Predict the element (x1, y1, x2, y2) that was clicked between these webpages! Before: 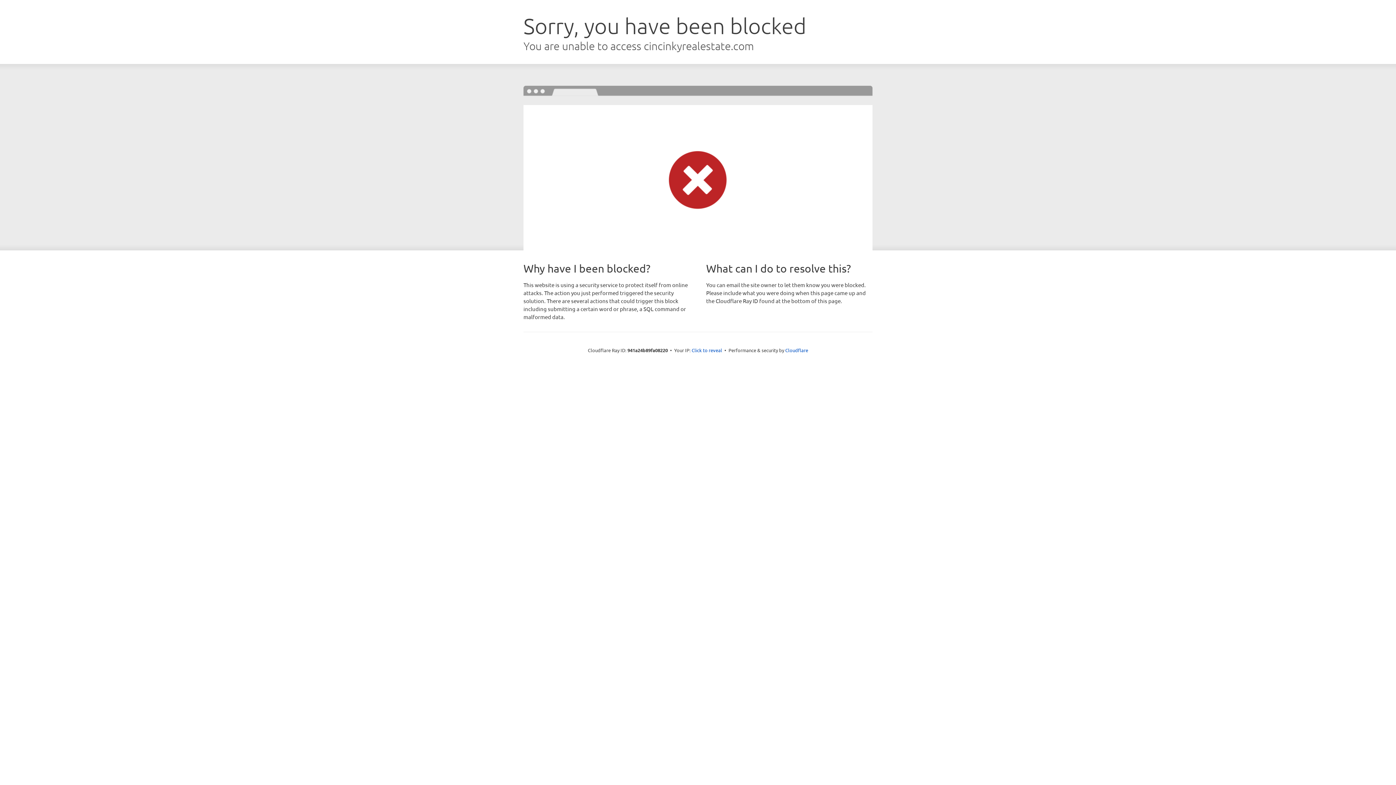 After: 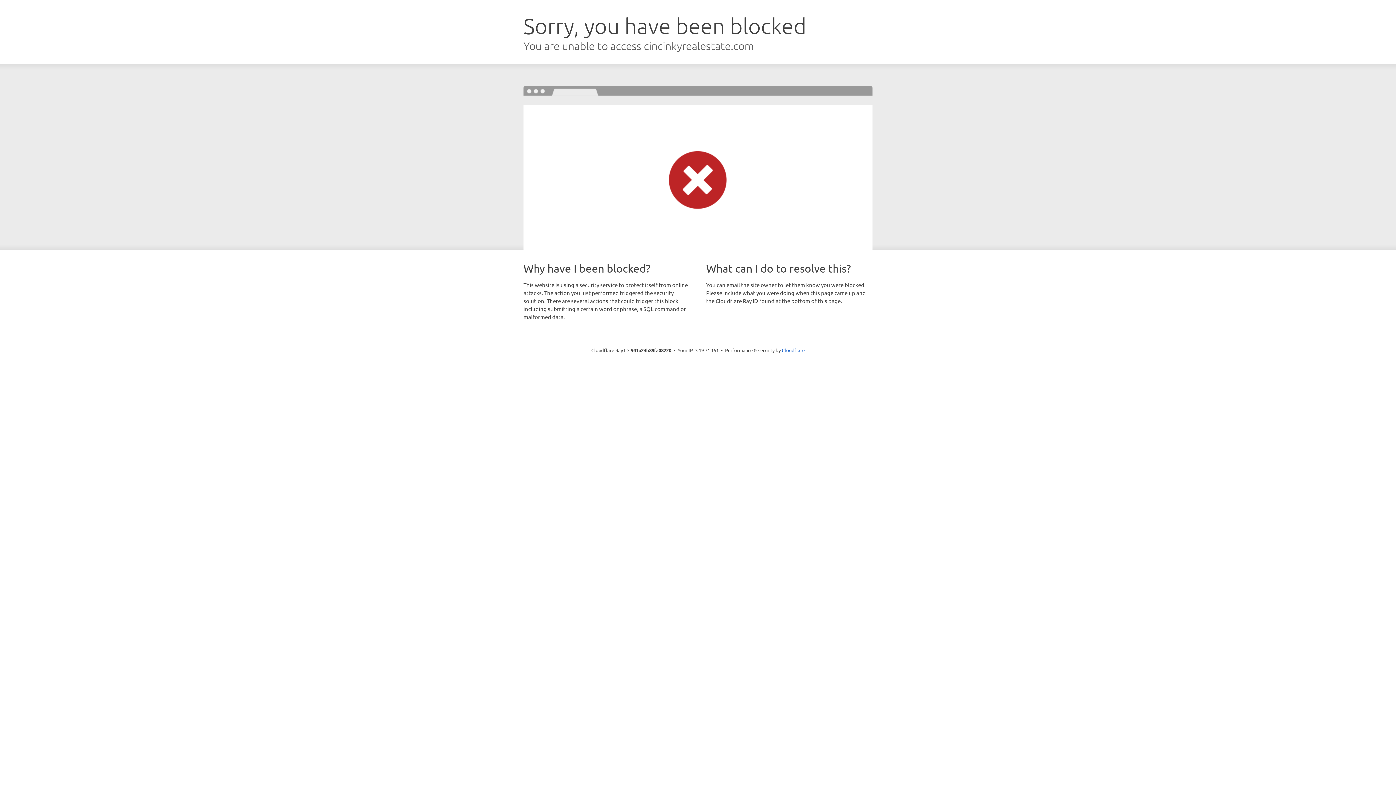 Action: bbox: (691, 346, 722, 353) label: Click to reveal